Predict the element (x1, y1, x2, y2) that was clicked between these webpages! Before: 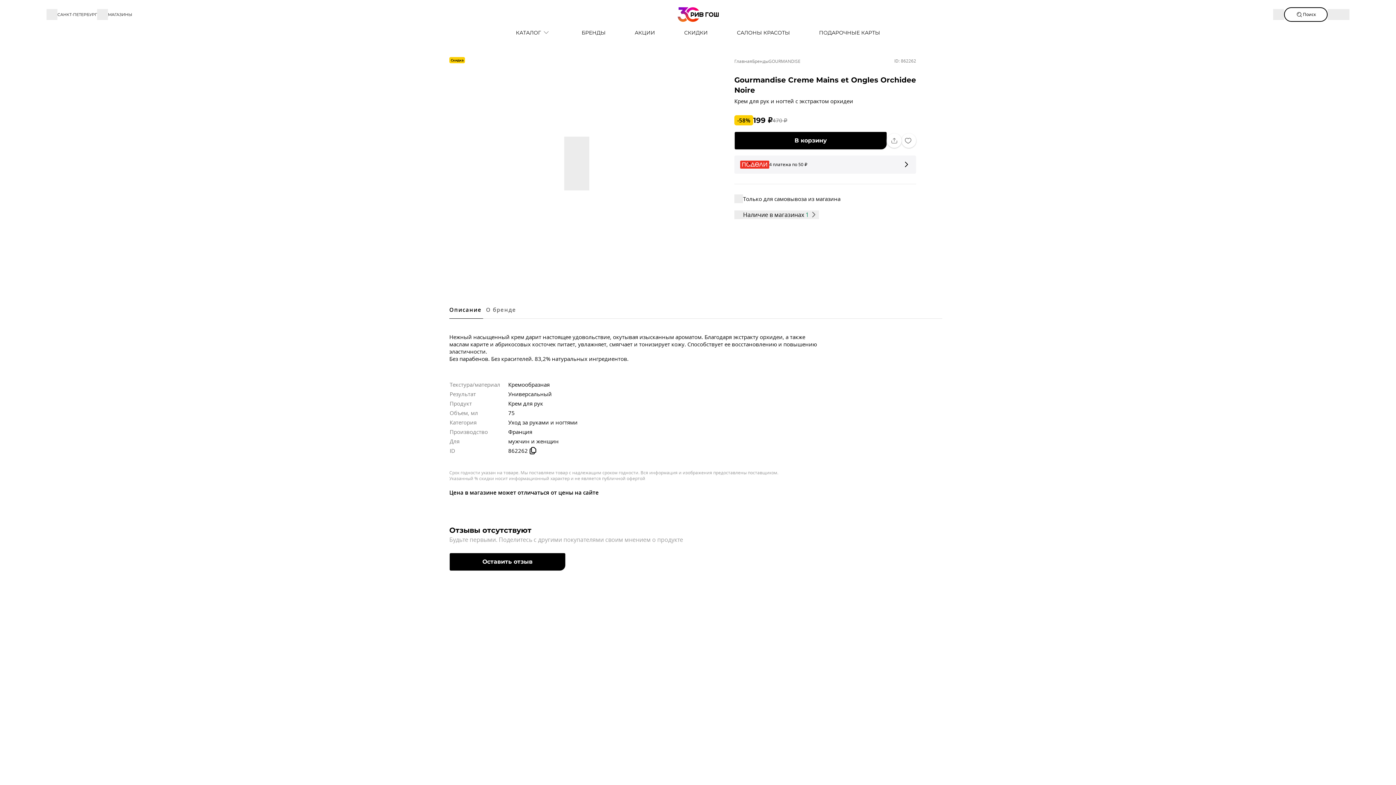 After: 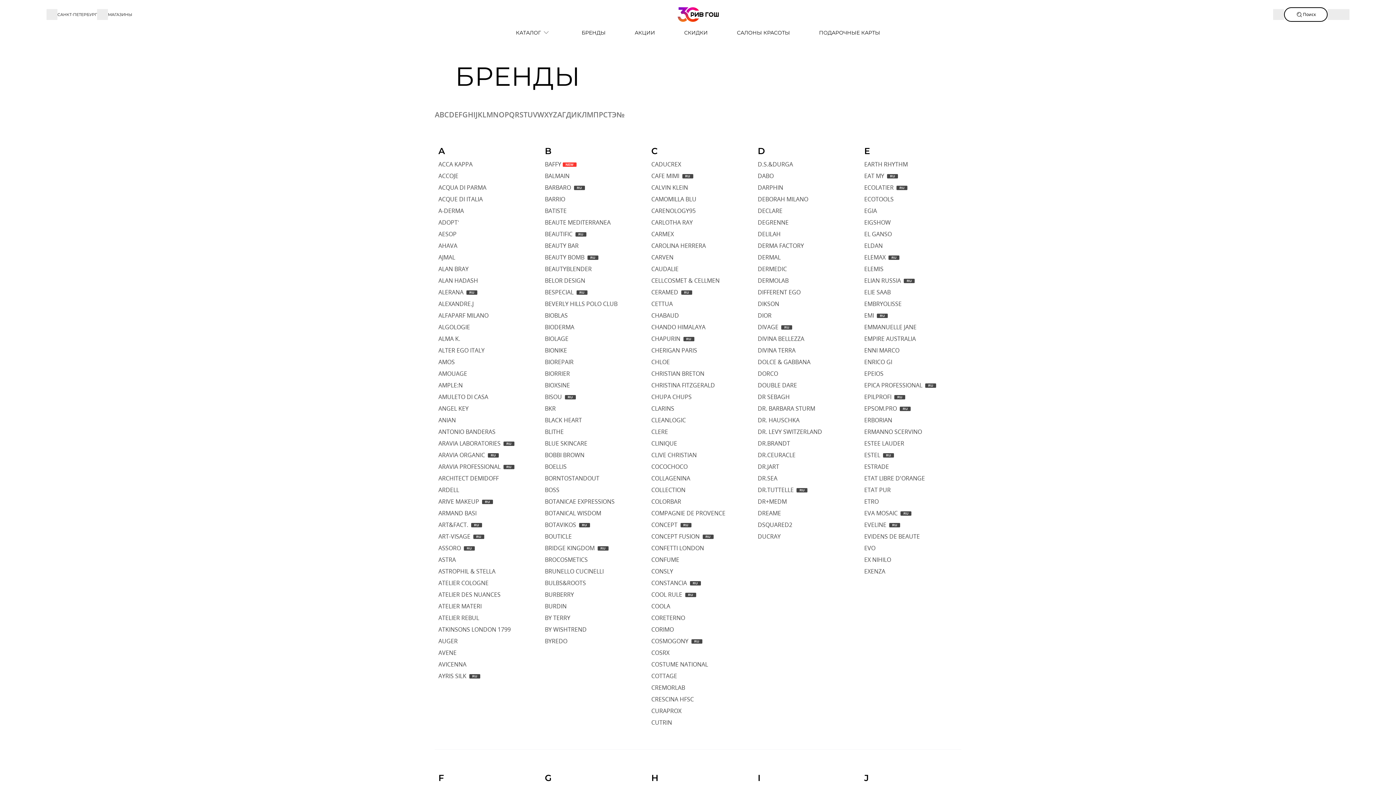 Action: label: Бренды bbox: (752, 57, 768, 64)